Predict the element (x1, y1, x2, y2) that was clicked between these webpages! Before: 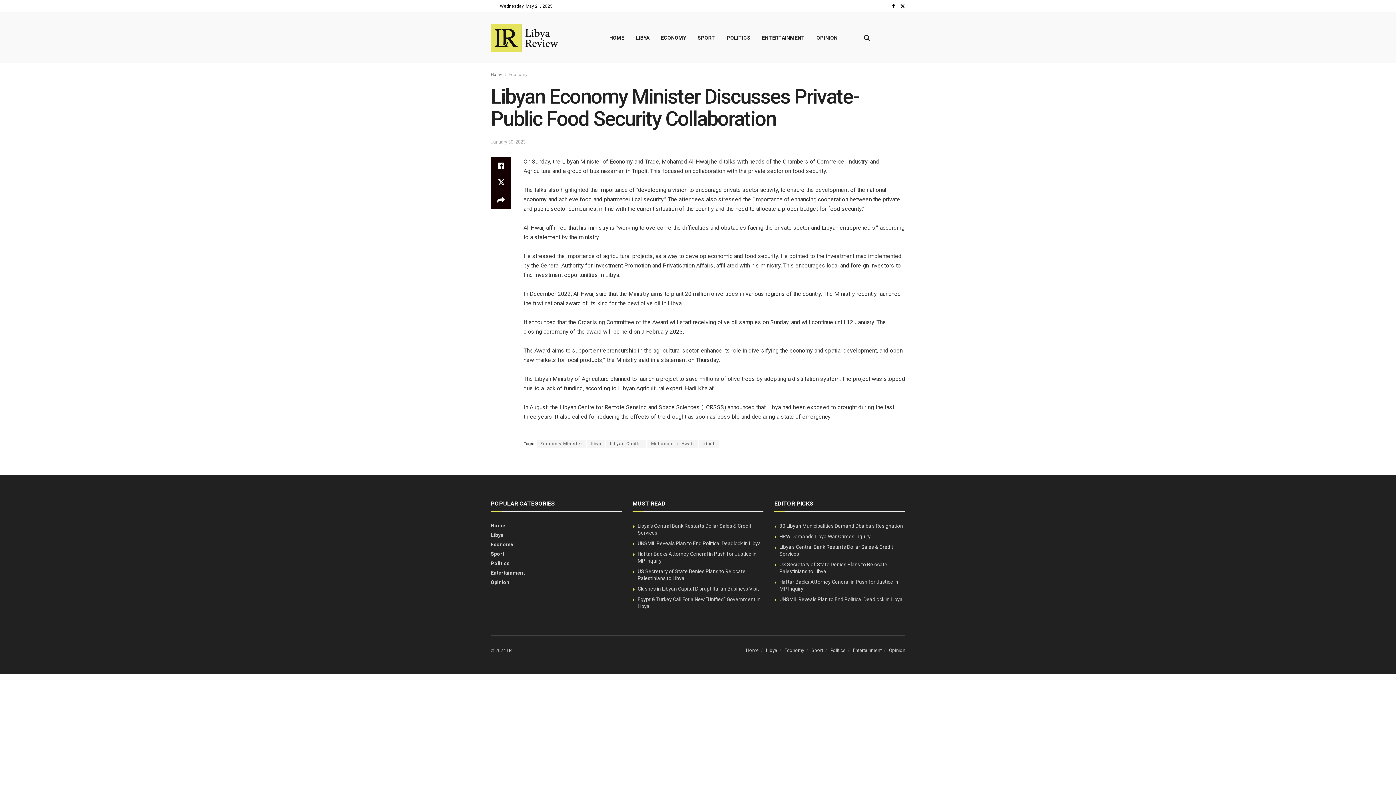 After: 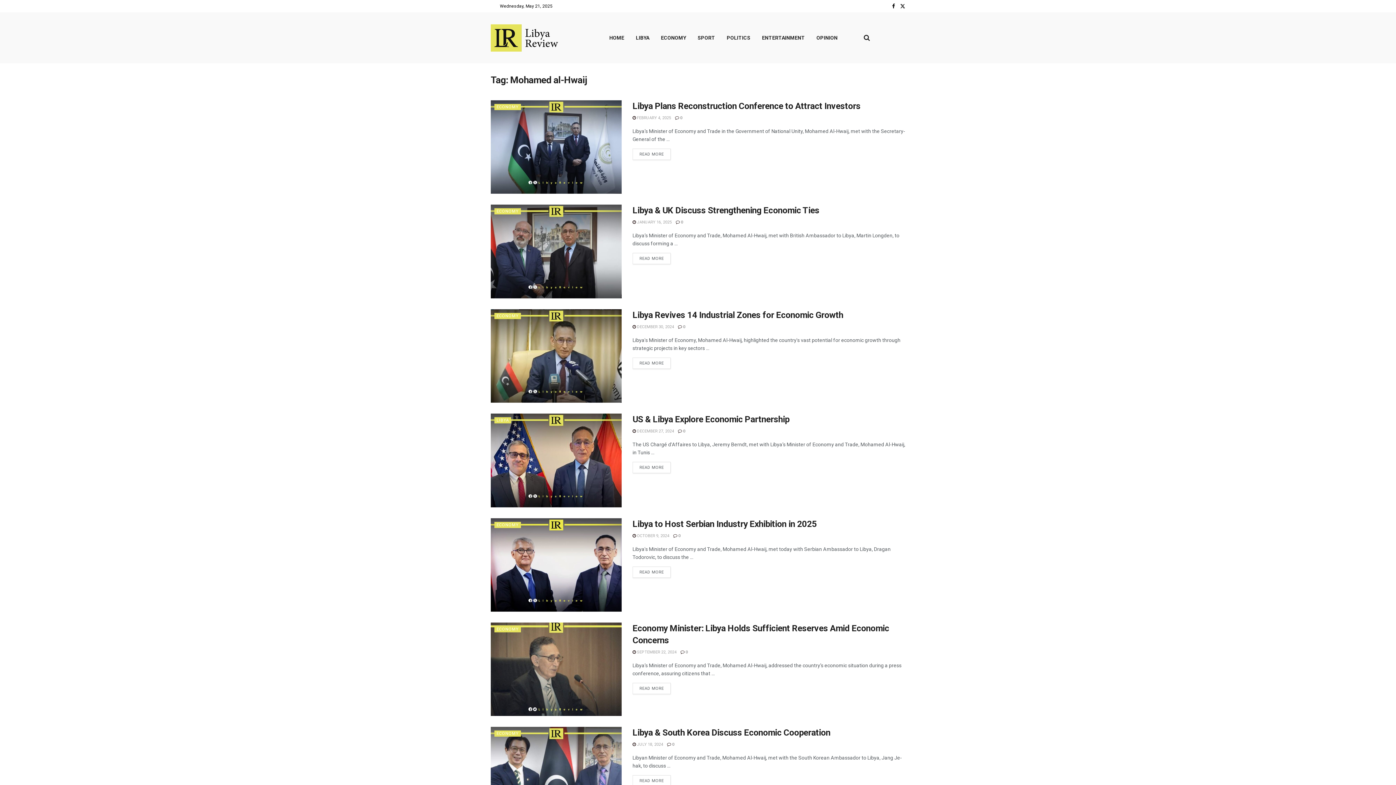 Action: bbox: (647, 440, 697, 448) label: Mohamed al-Hwaij